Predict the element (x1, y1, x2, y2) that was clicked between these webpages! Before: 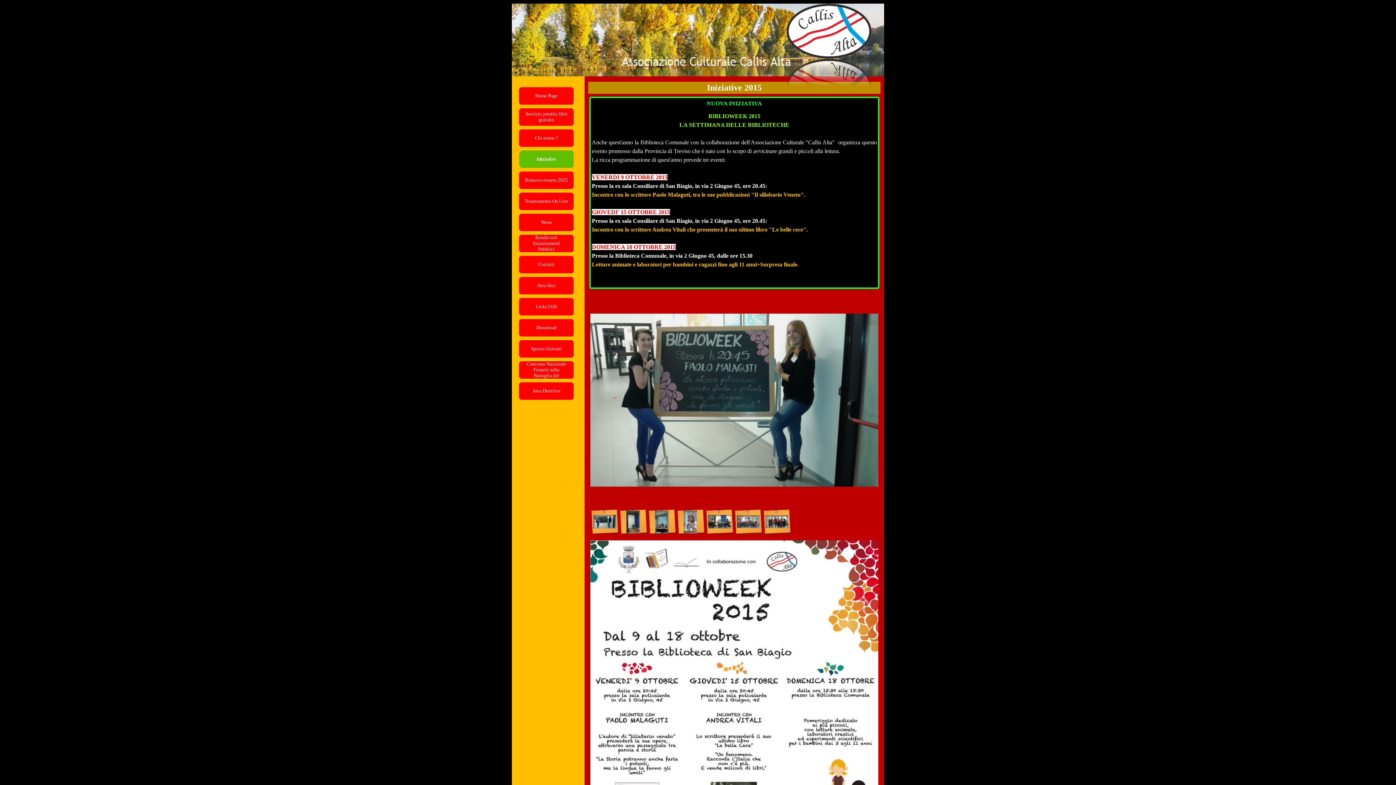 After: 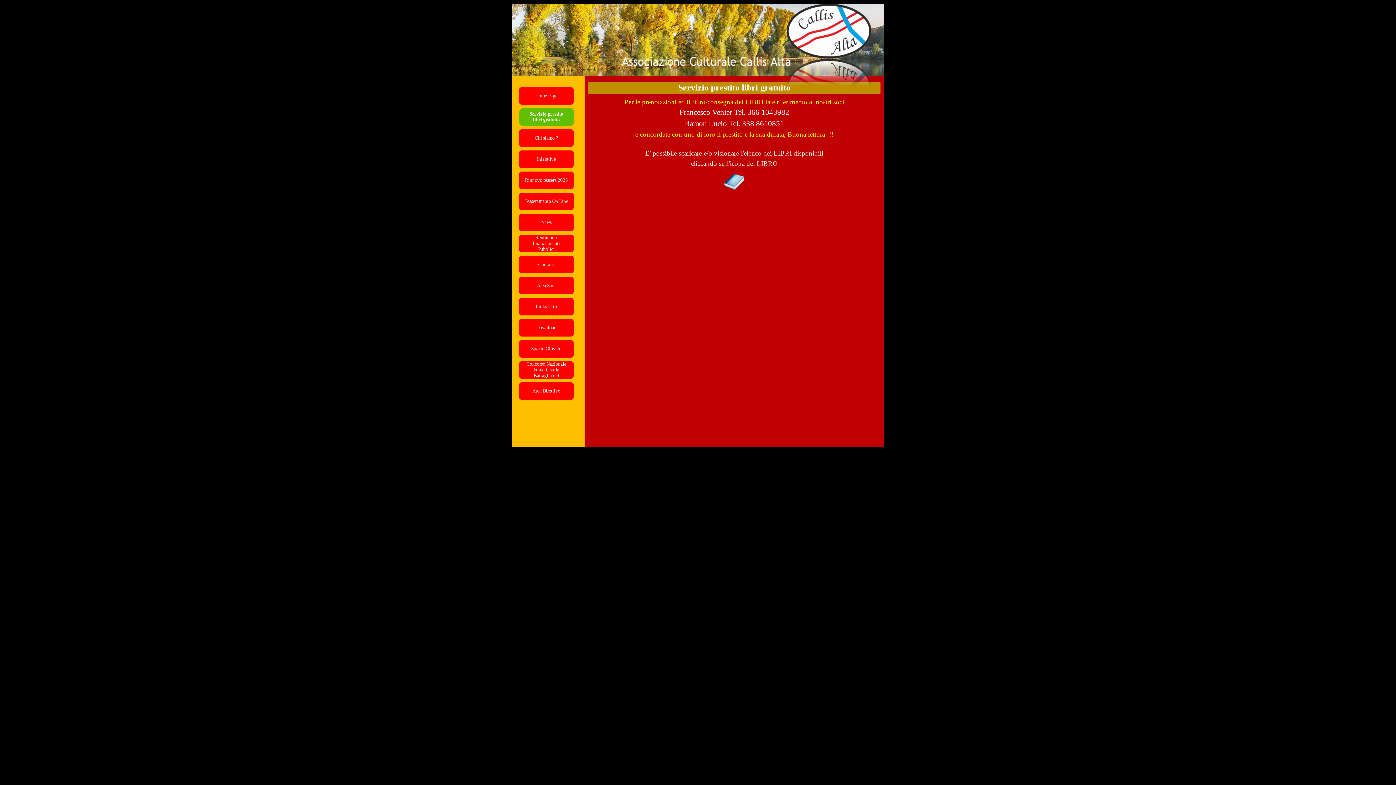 Action: bbox: (524, 108, 568, 125) label: Servizio prestito libri gratuito